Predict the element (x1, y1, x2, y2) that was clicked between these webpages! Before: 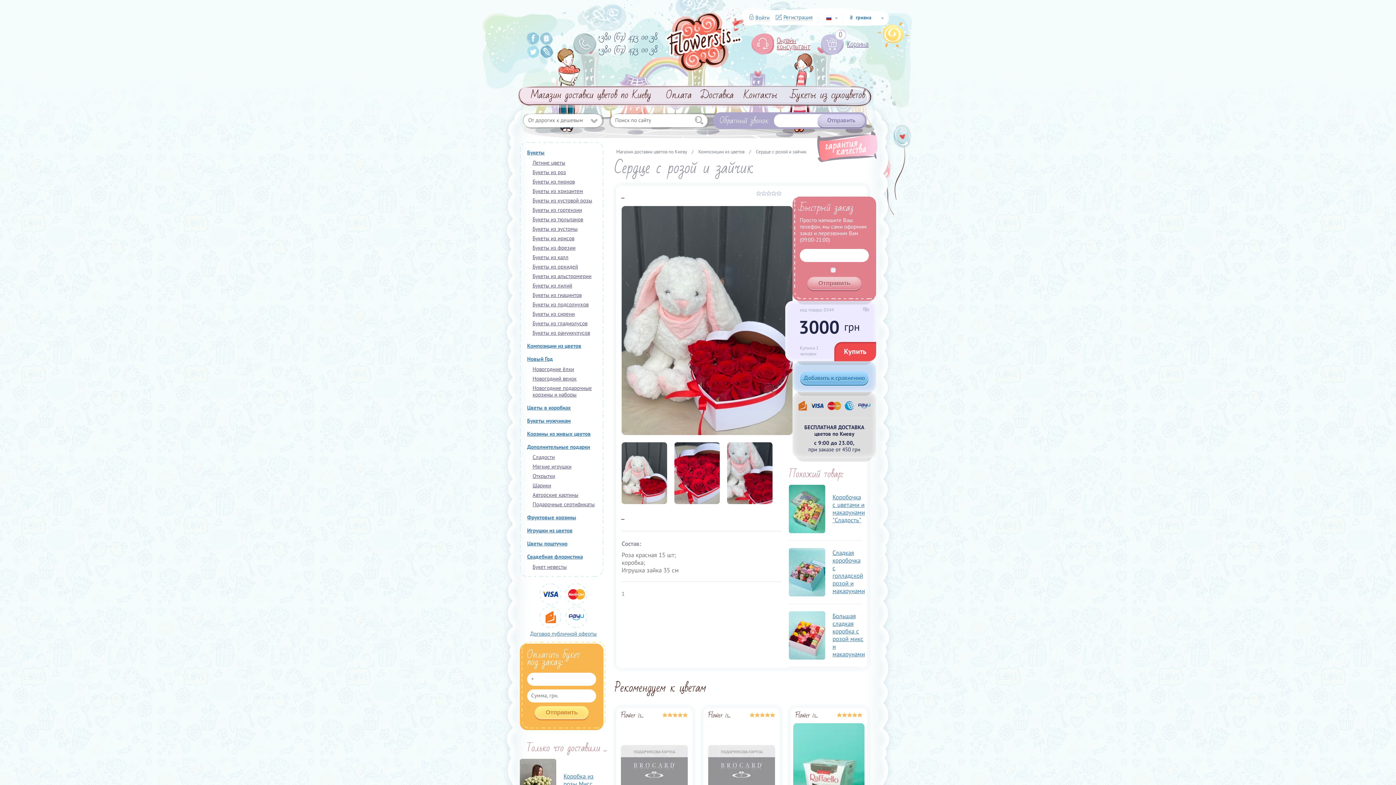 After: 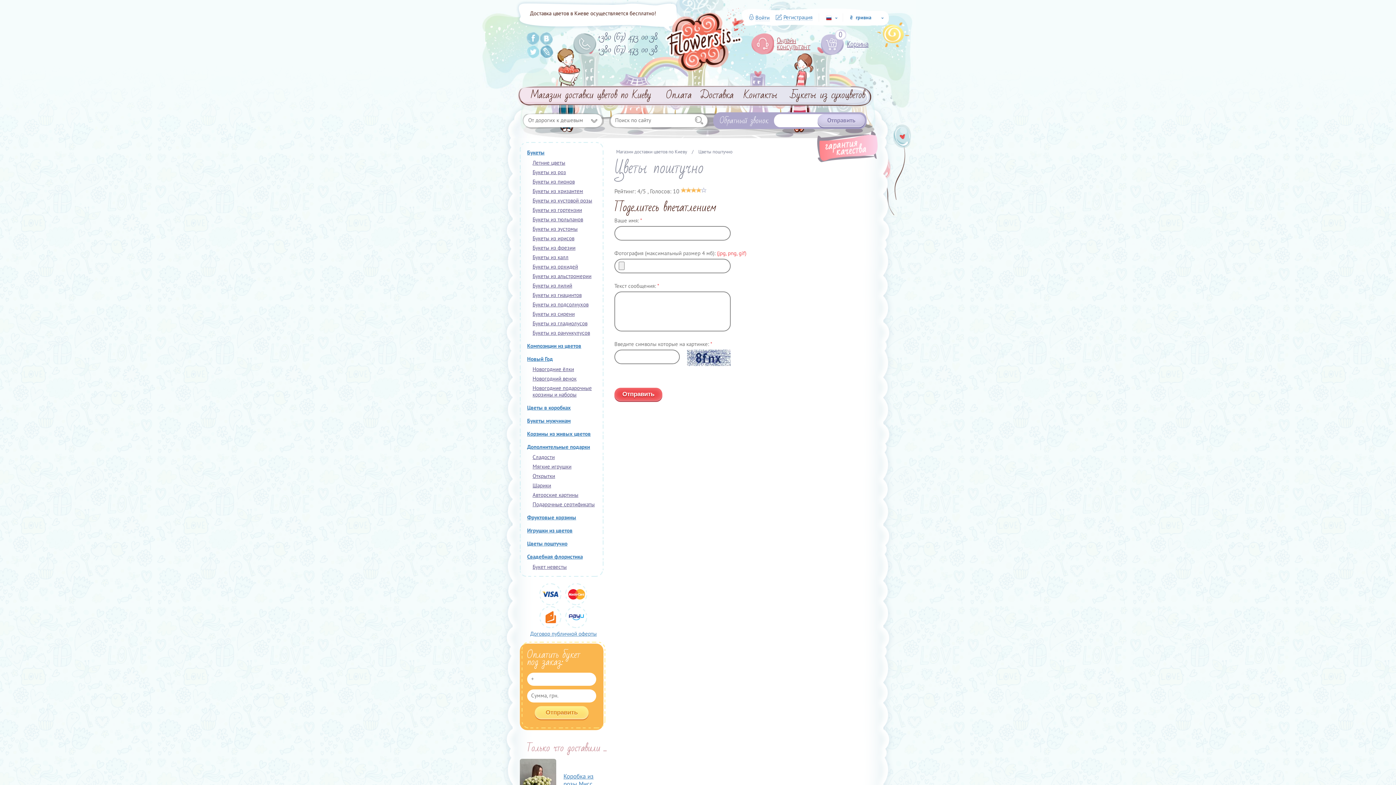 Action: bbox: (527, 540, 567, 547) label: Цветы поштучно